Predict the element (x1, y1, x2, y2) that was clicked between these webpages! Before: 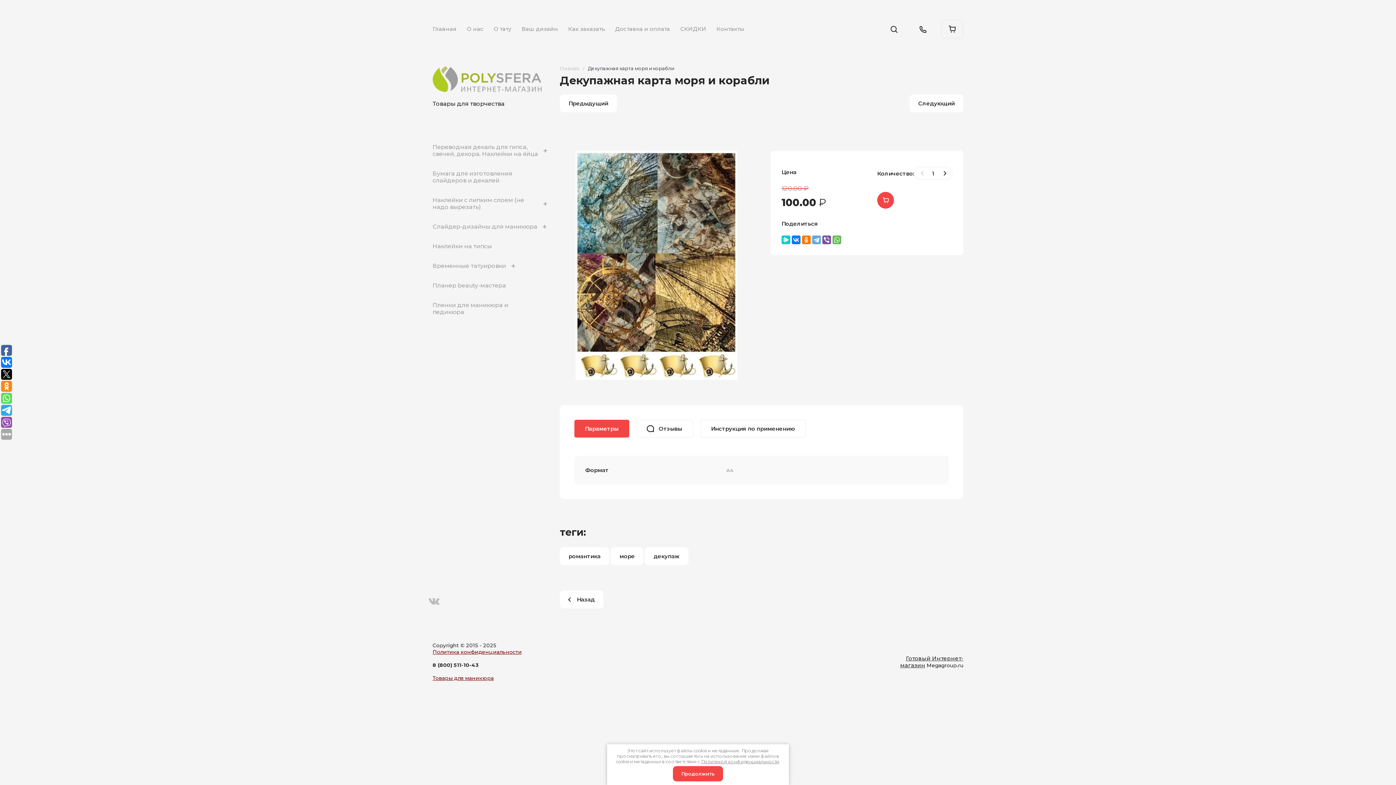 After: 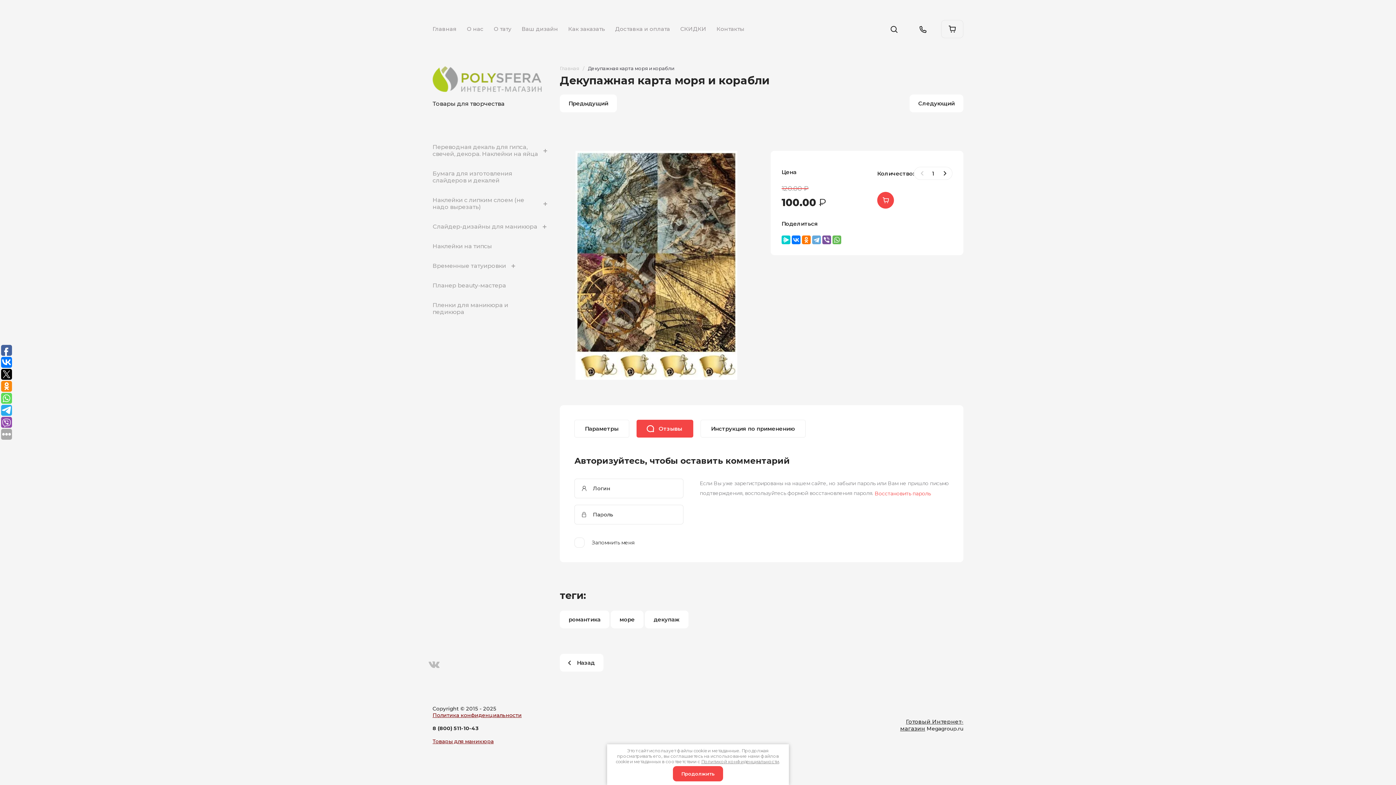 Action: bbox: (636, 420, 693, 437) label: Отзывы